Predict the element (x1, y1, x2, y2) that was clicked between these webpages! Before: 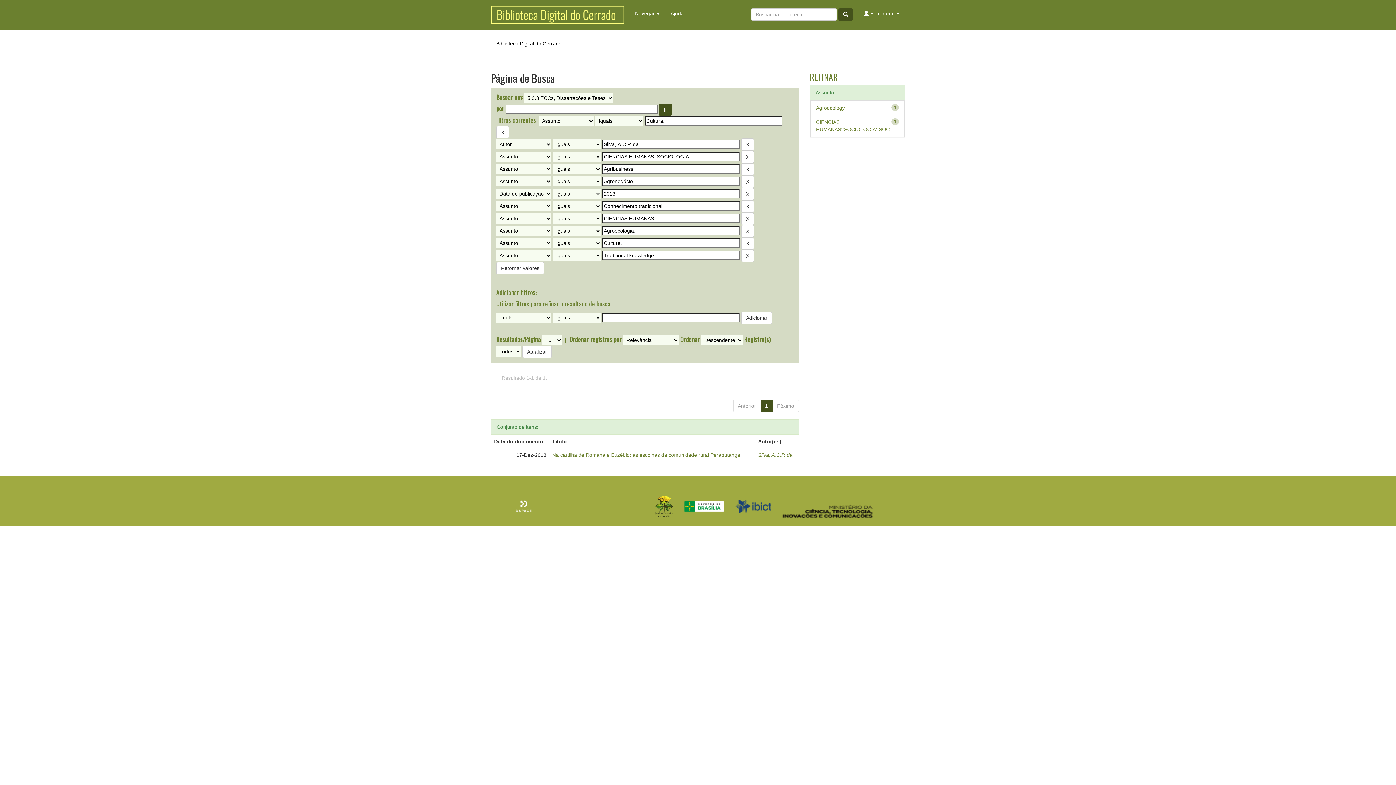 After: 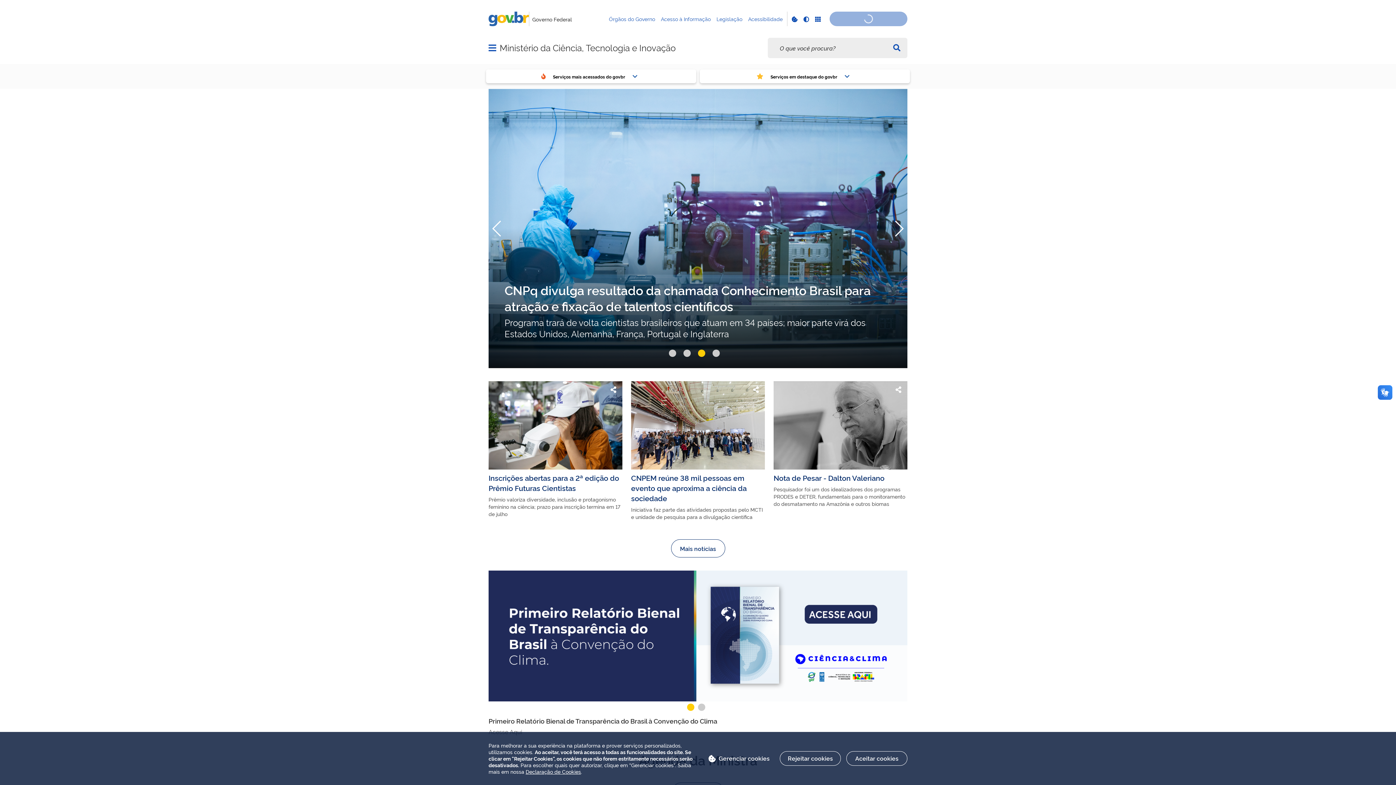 Action: bbox: (782, 494, 877, 518)